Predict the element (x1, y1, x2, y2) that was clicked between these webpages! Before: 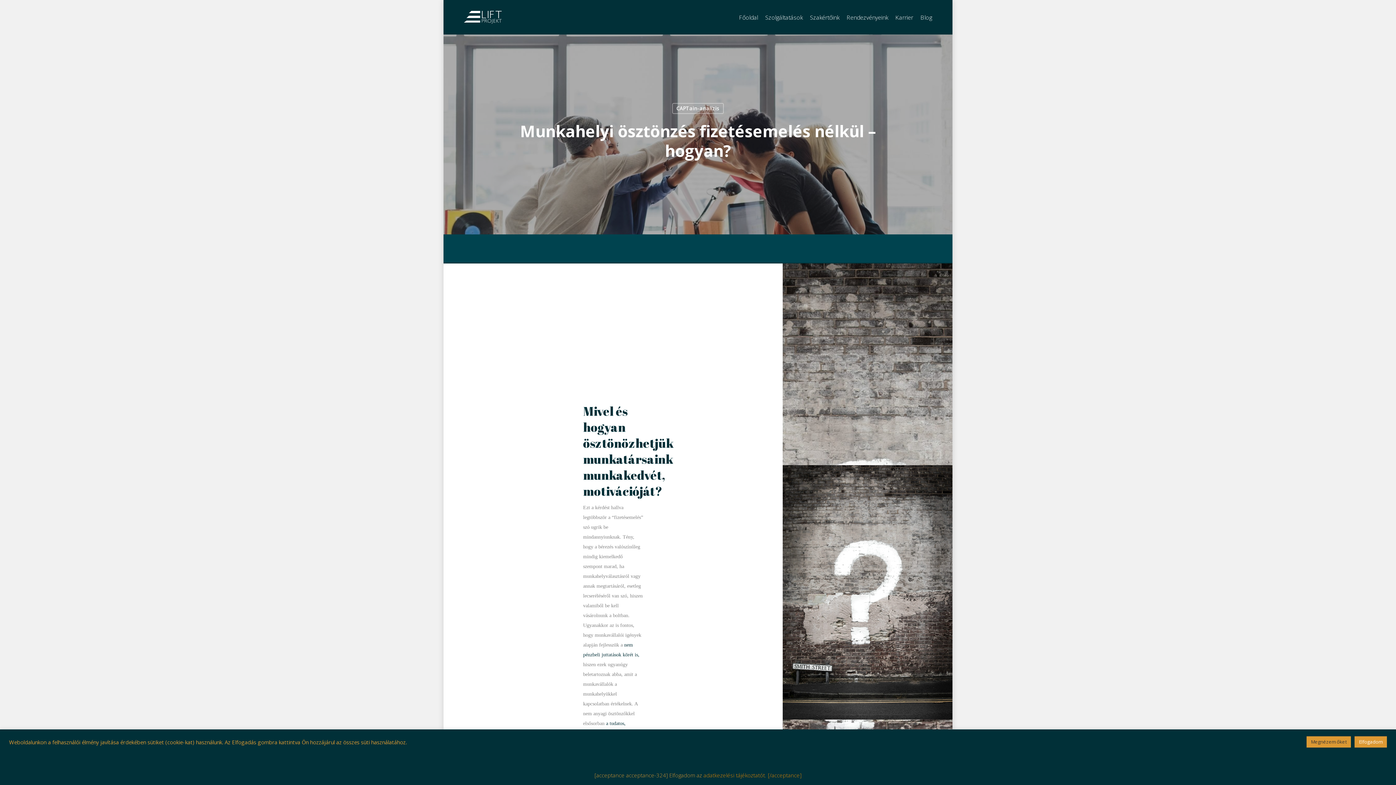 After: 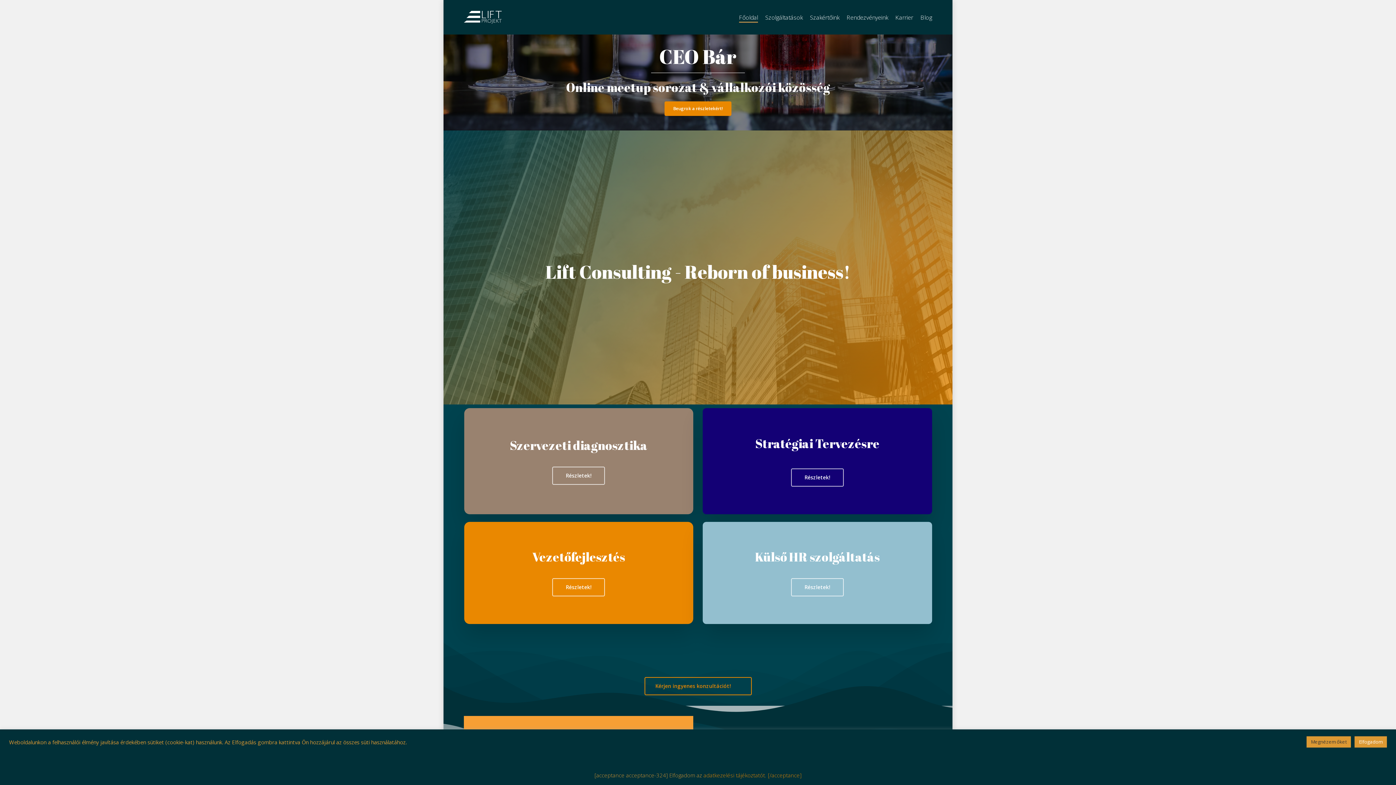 Action: bbox: (739, 13, 758, 20) label: Főoldal